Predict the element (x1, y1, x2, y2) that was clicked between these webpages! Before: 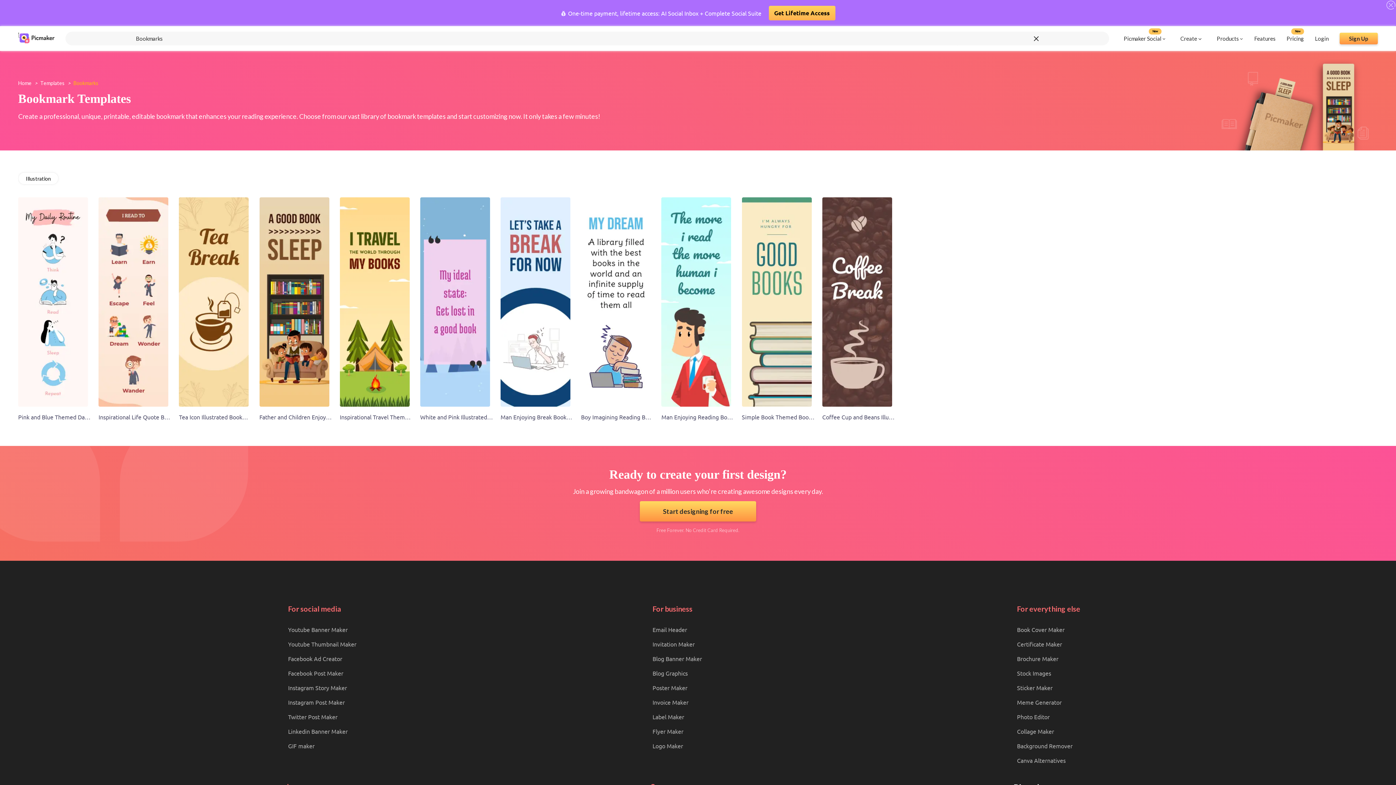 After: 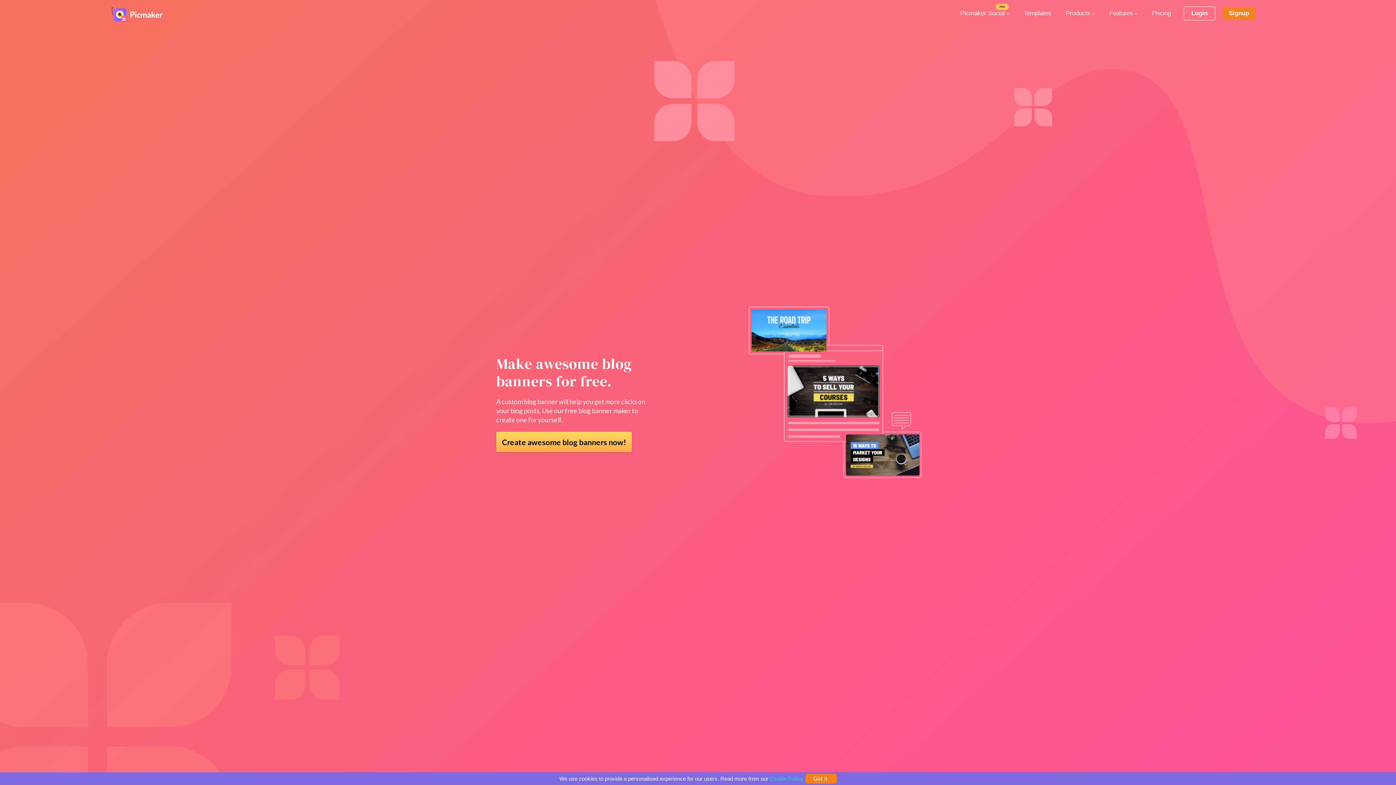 Action: label: Blog Banner Maker bbox: (652, 655, 743, 662)